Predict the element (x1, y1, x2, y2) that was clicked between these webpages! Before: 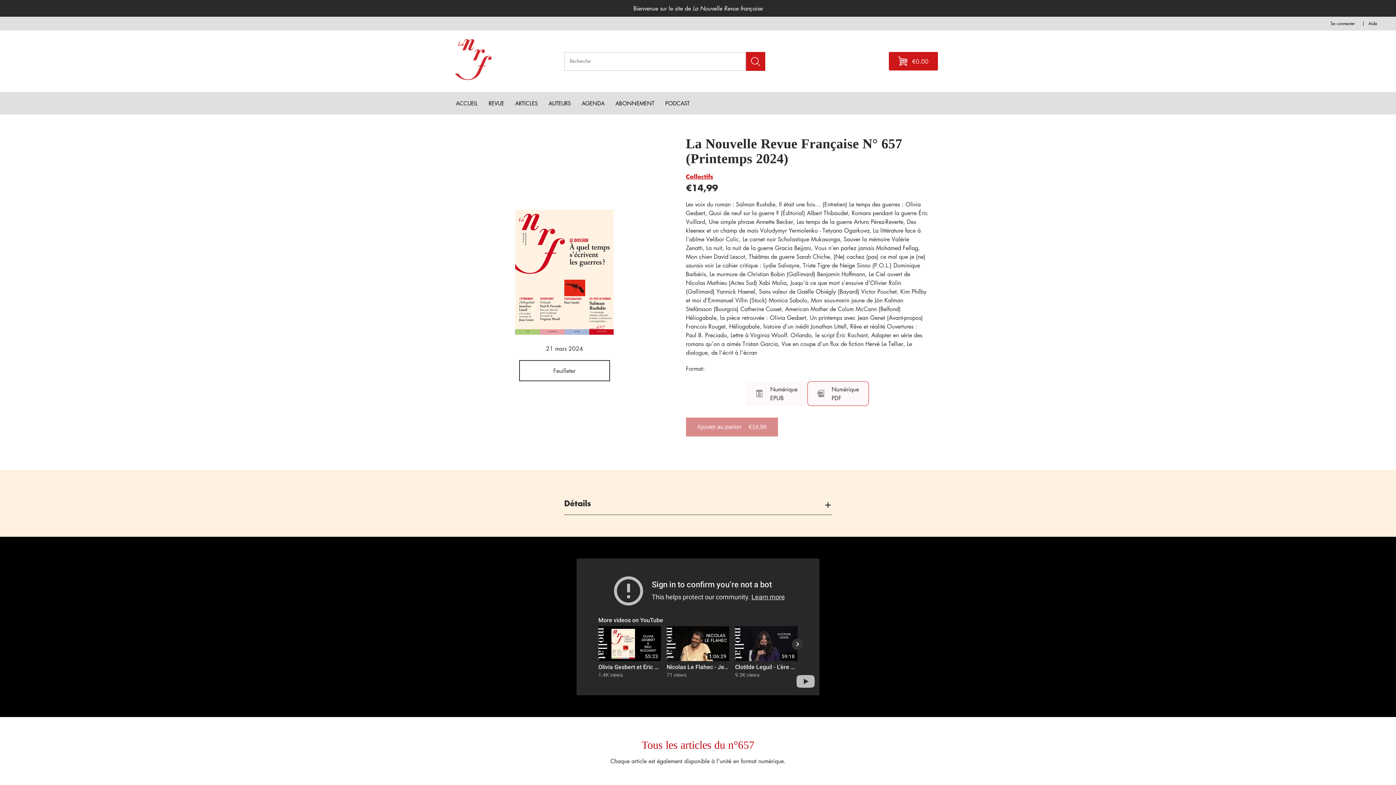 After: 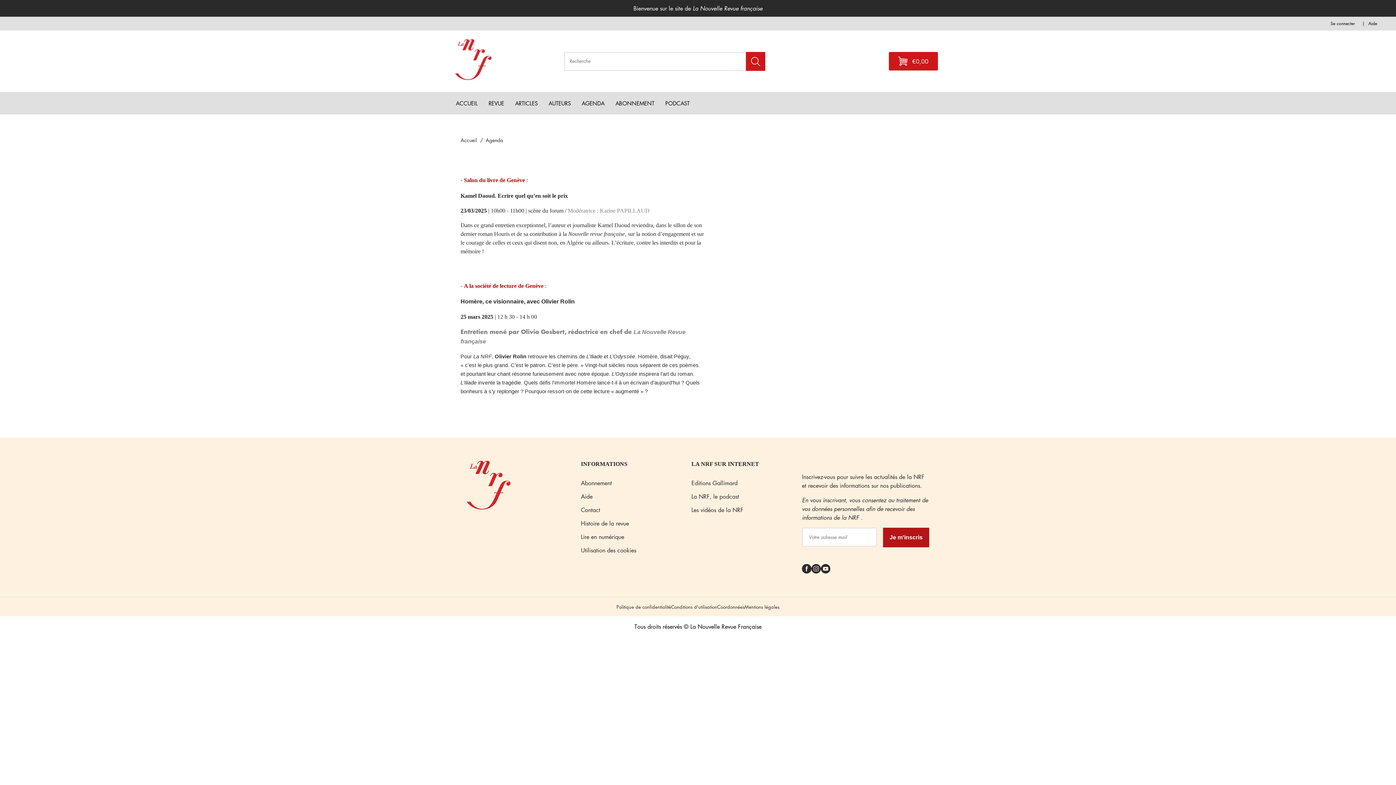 Action: bbox: (581, 99, 604, 107) label: Desktop menu Agenda